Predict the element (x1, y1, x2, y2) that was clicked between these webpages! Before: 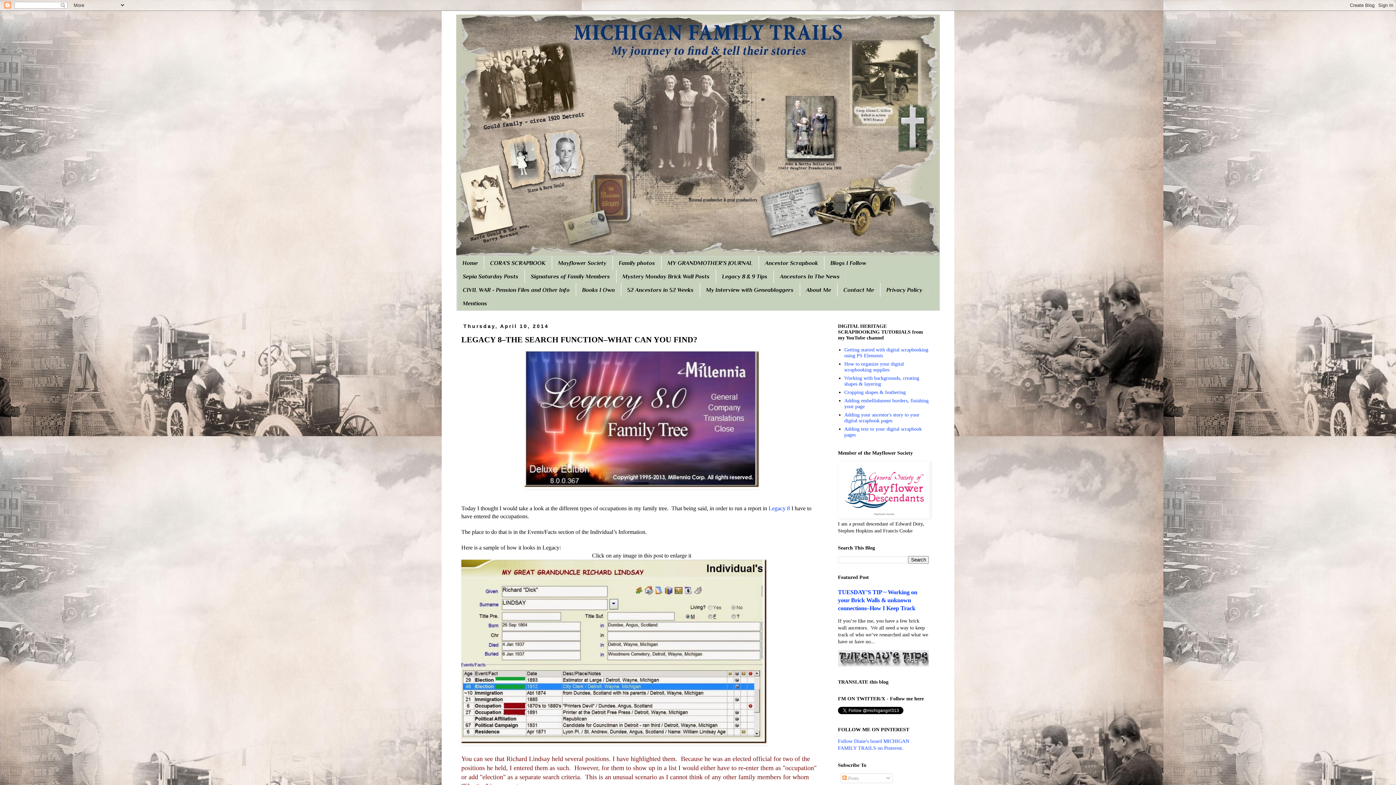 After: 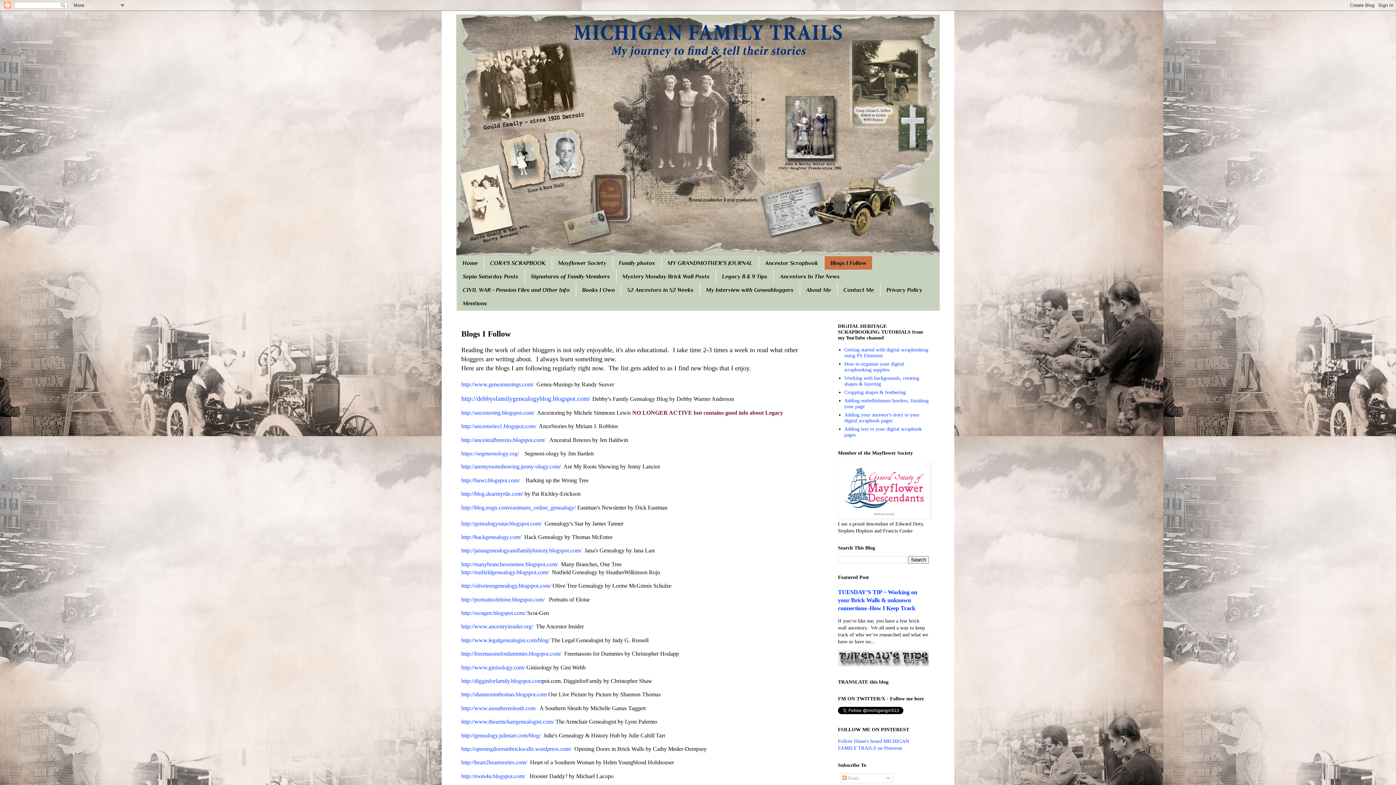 Action: bbox: (824, 256, 872, 269) label: Blogs I Follow